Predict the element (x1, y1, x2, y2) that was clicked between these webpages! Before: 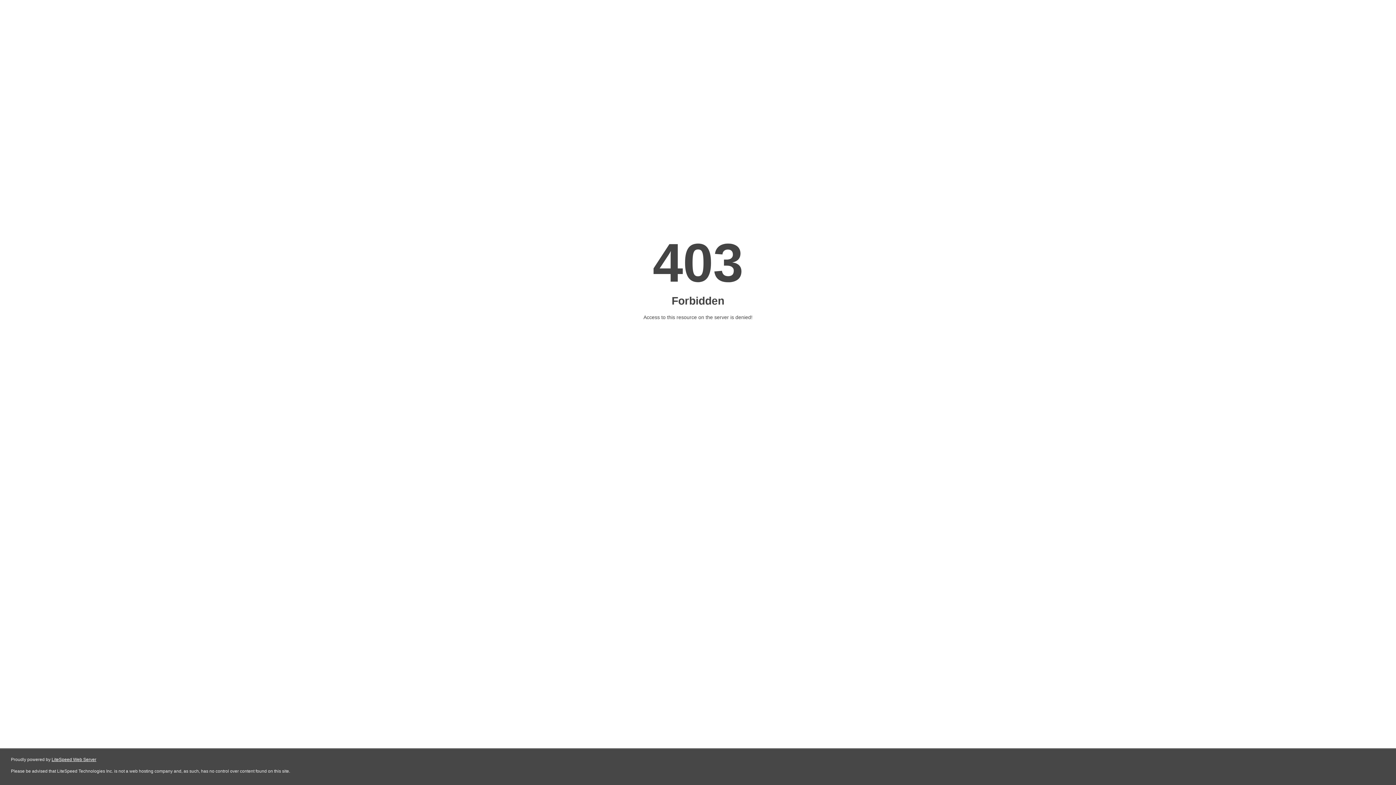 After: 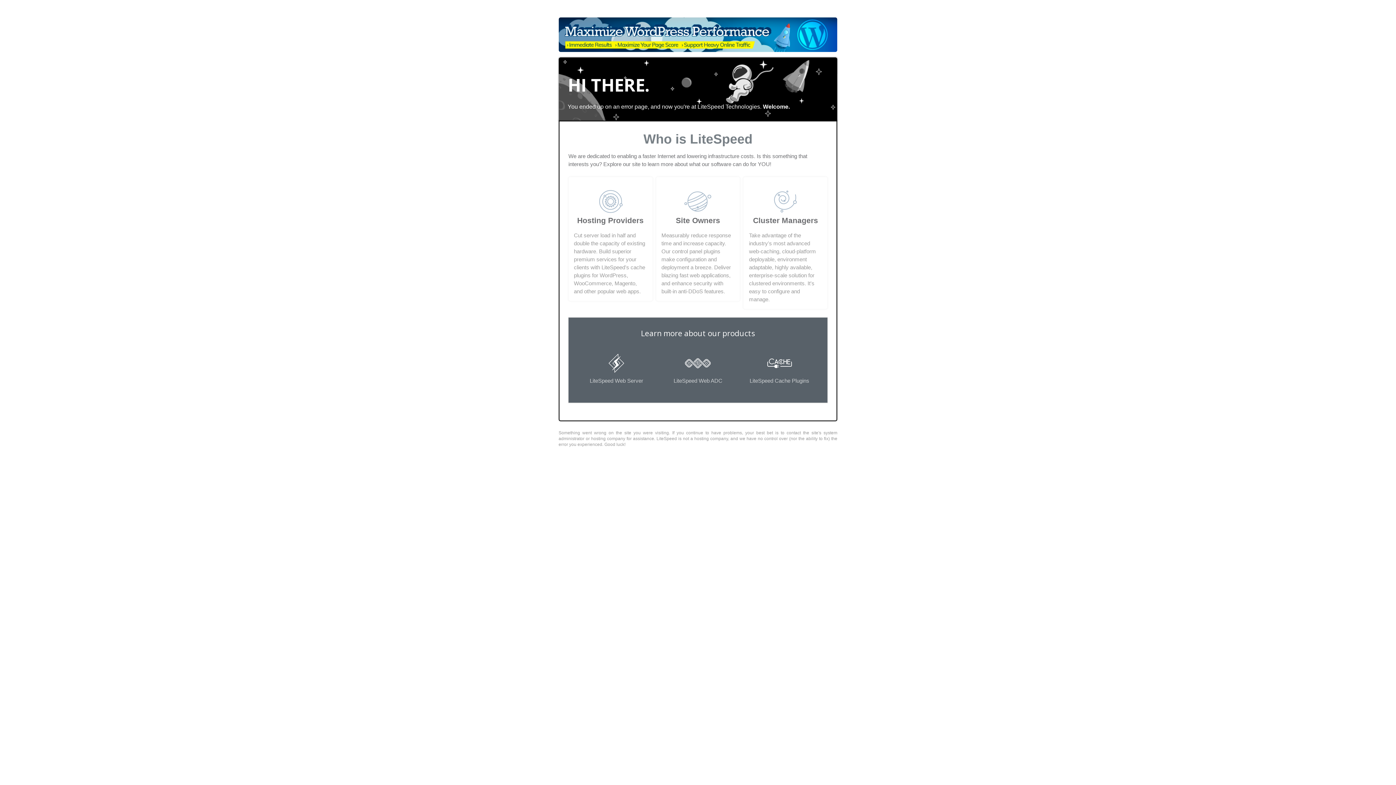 Action: label: LiteSpeed Web Server bbox: (51, 757, 96, 762)